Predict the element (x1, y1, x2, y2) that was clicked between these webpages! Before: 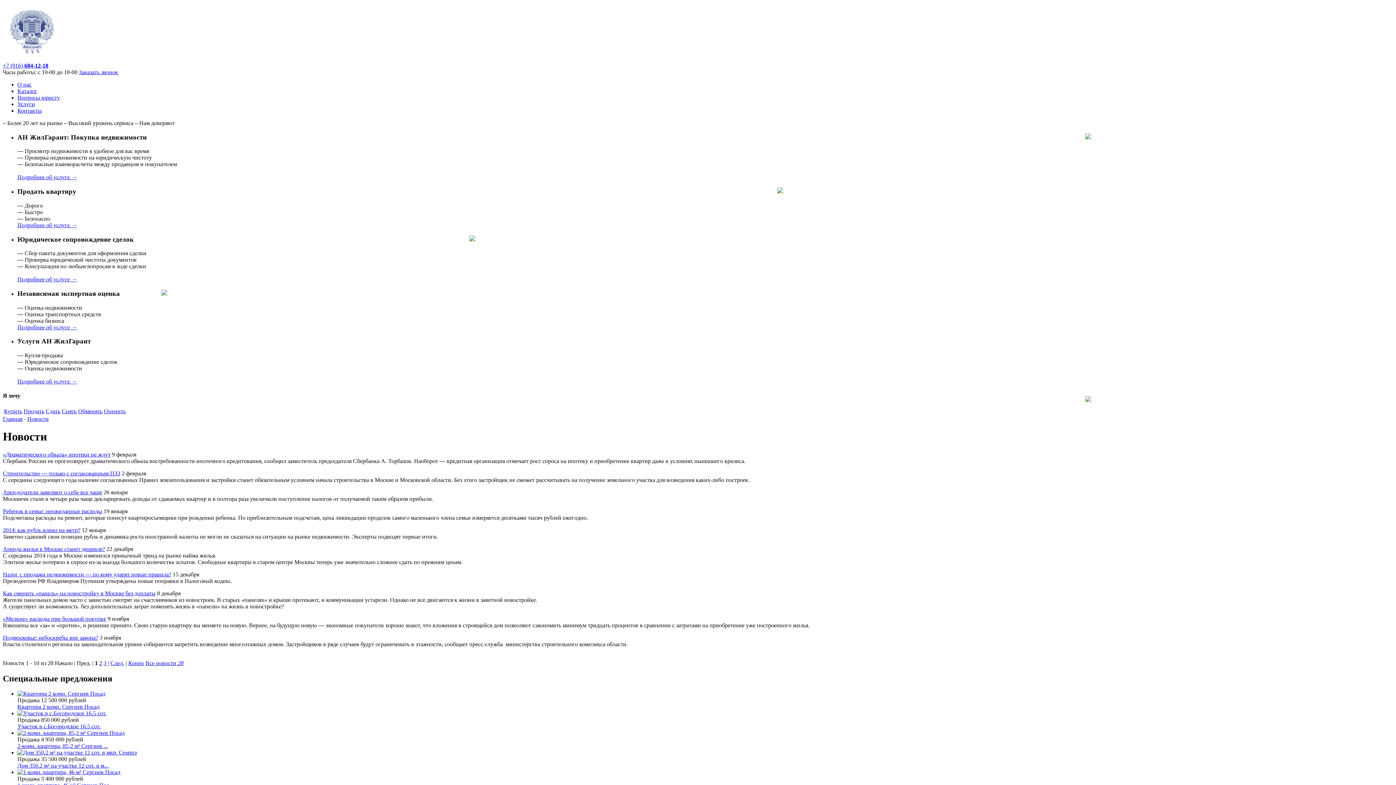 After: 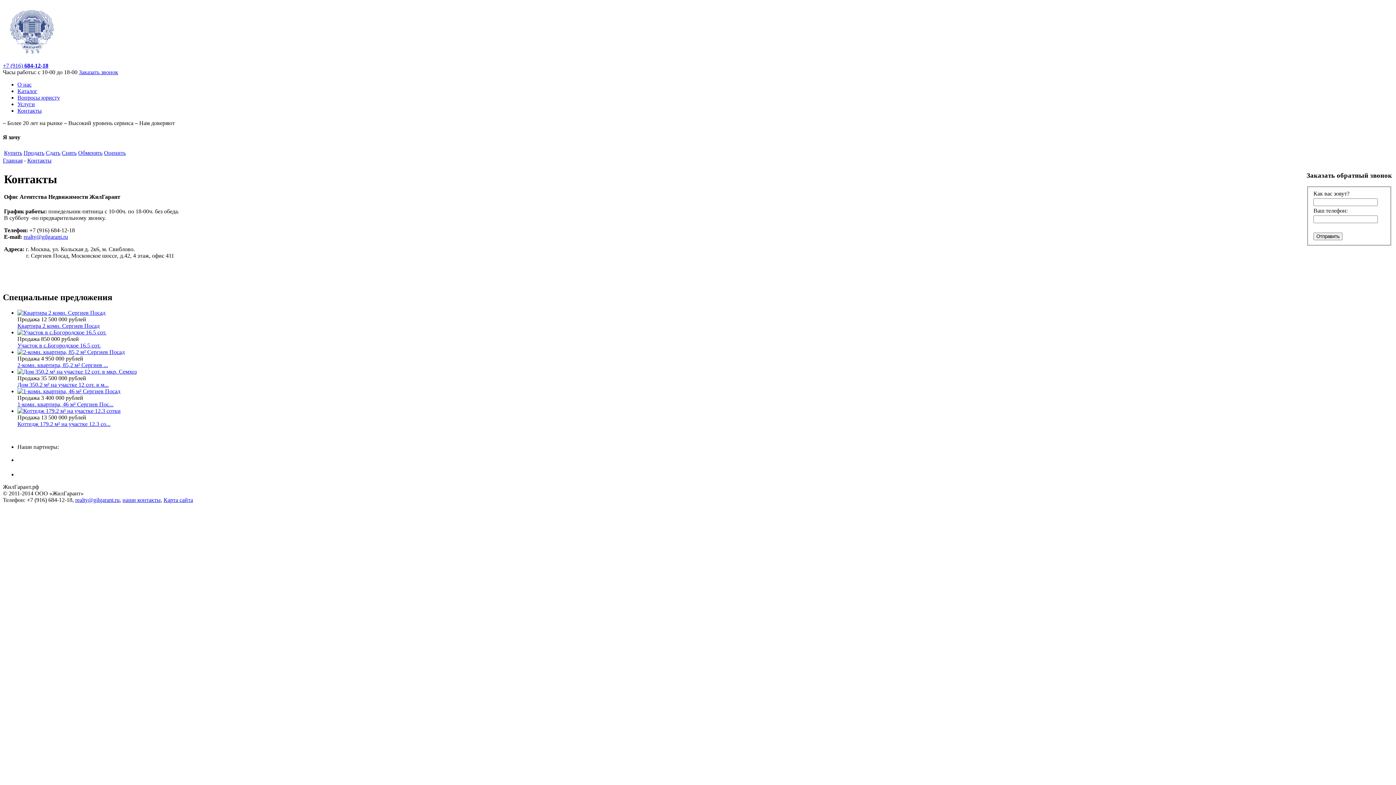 Action: label: Контакты bbox: (17, 107, 41, 113)